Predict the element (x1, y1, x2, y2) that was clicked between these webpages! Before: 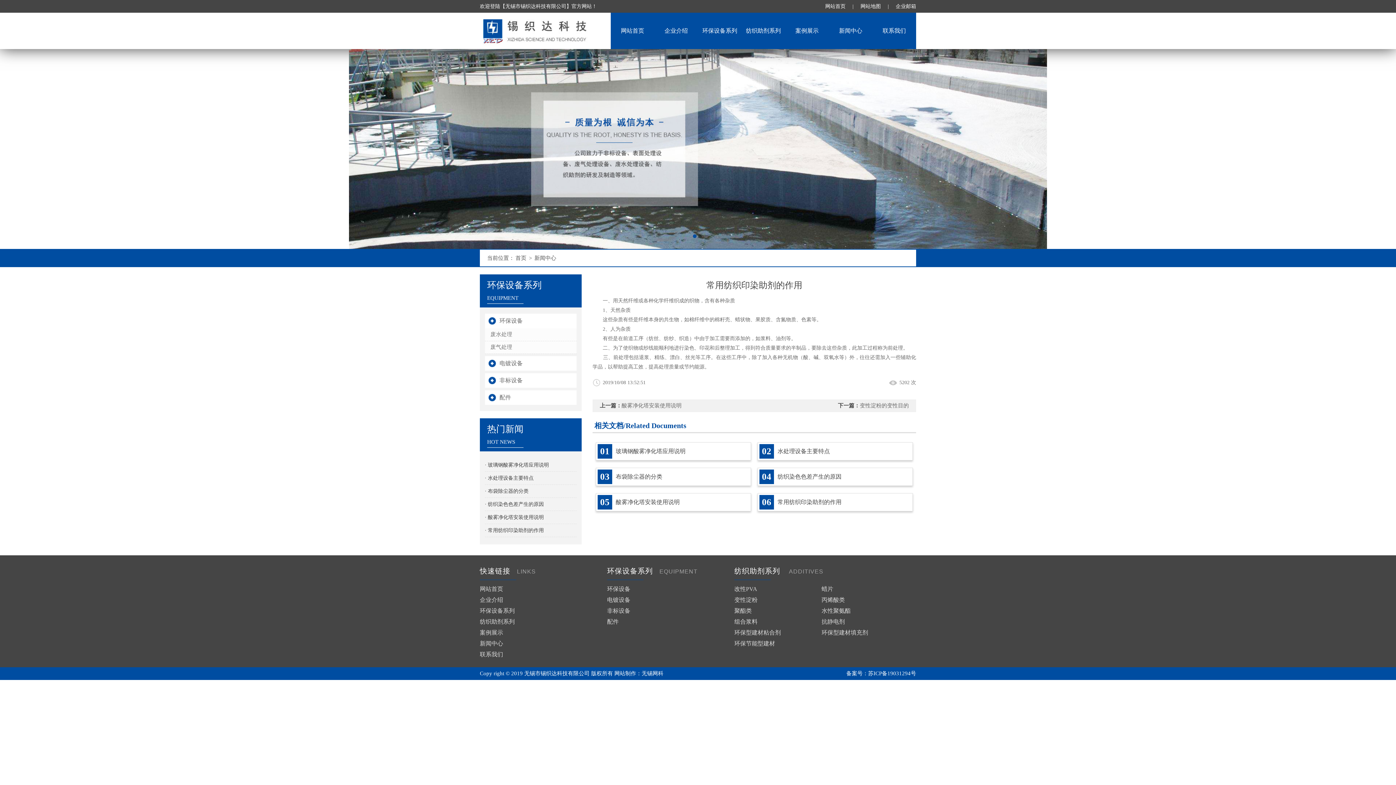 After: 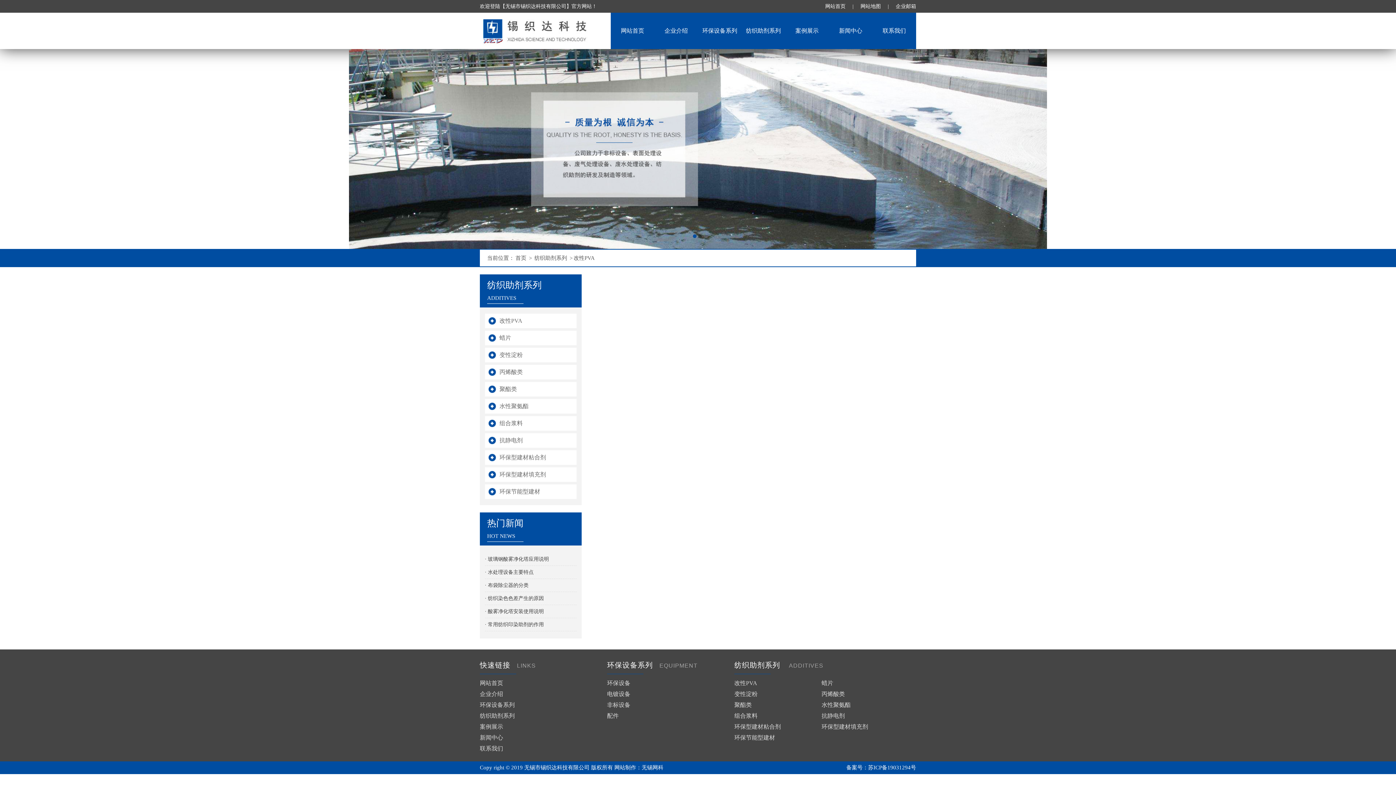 Action: label: 改性PVA bbox: (734, 584, 821, 594)